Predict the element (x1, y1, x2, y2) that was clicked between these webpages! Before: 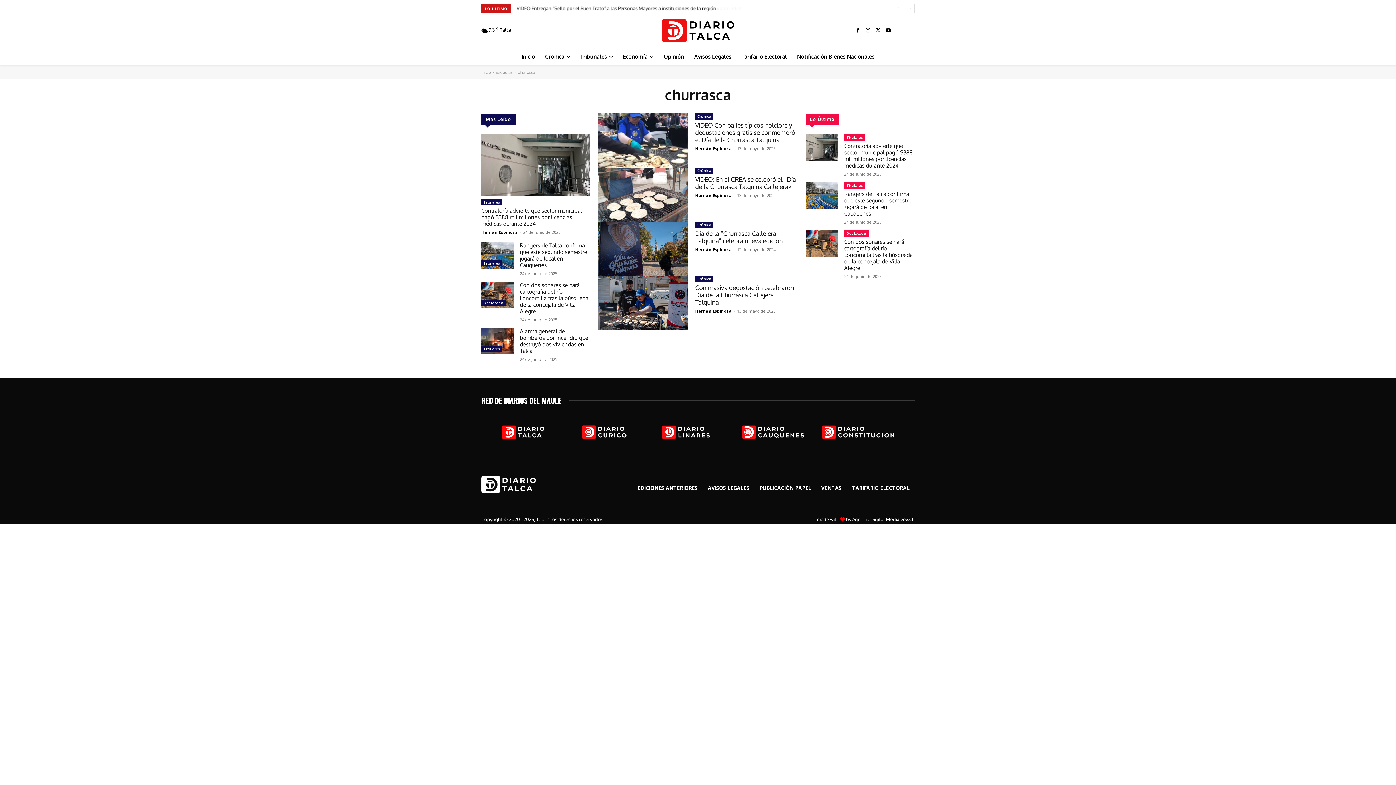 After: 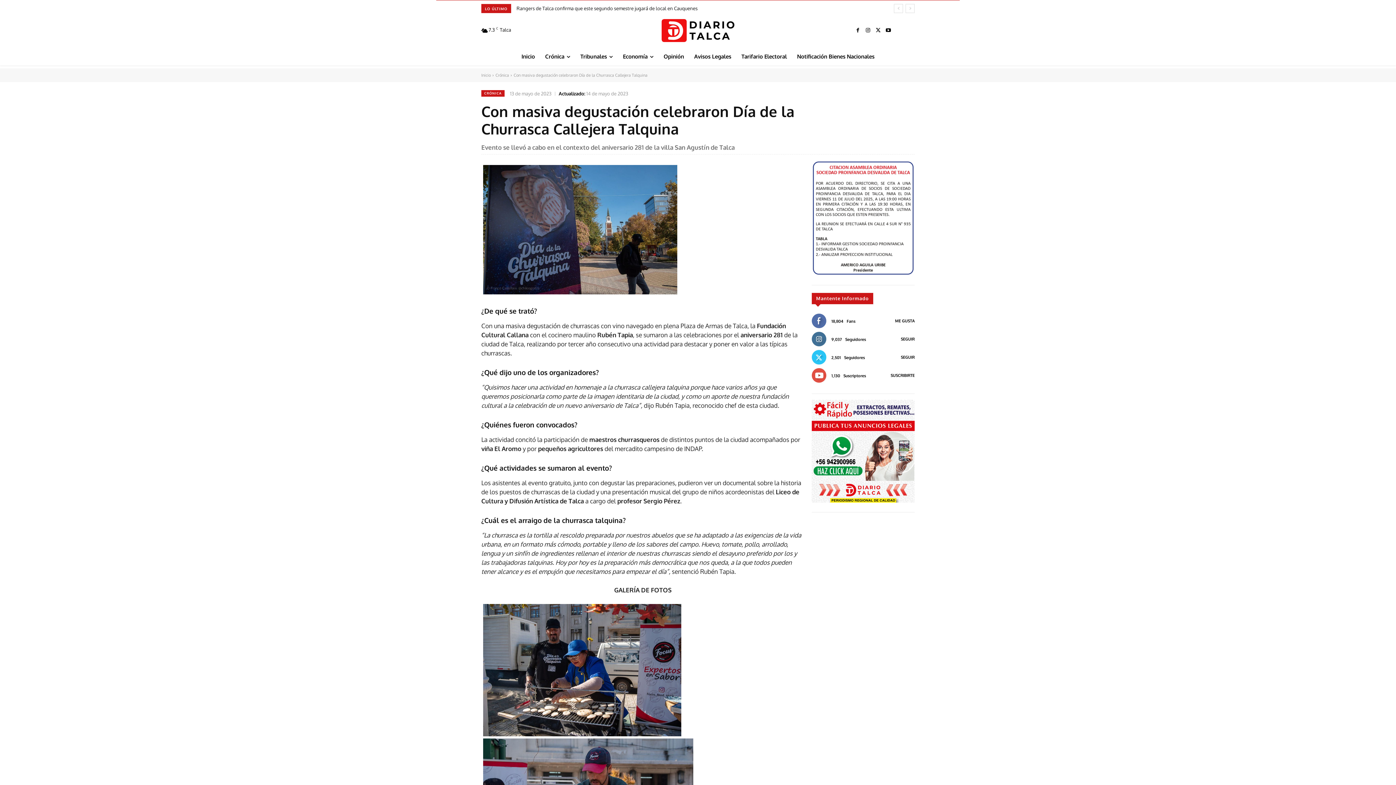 Action: label: Con masiva degustación celebraron Día de la Churrasca Callejera Talquina bbox: (695, 283, 794, 306)